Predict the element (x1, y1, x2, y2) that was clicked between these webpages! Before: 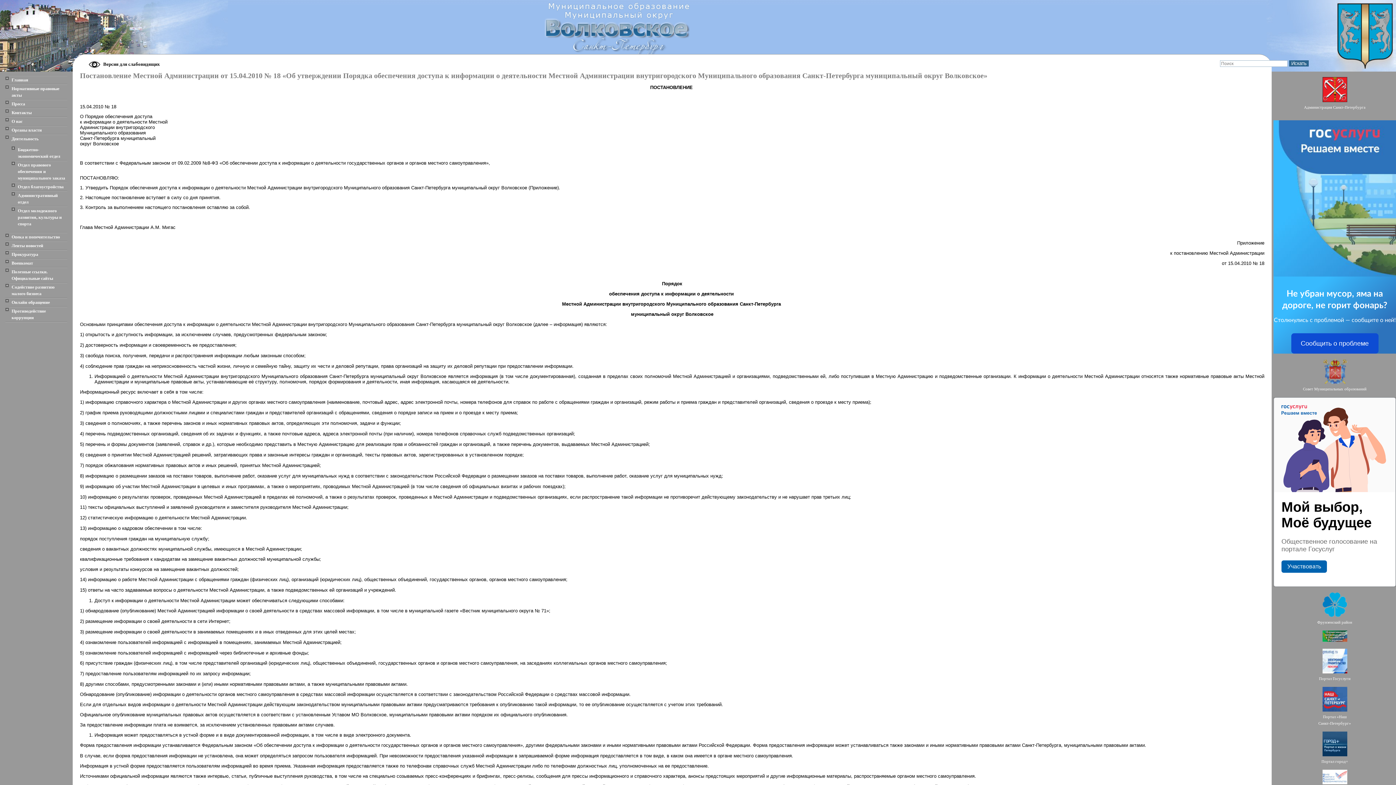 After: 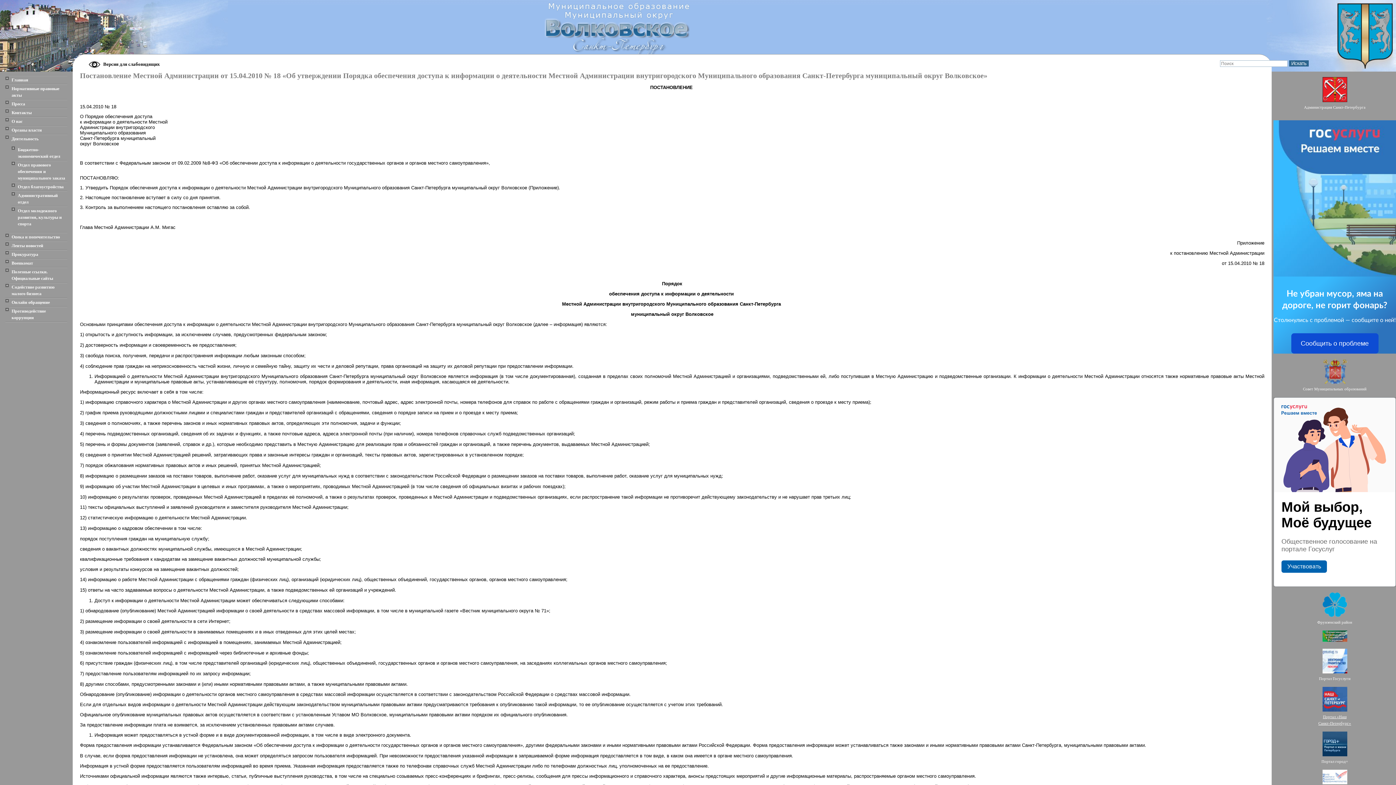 Action: label: 
Портал «Наш
Санкт-Петербург» bbox: (1318, 708, 1351, 725)